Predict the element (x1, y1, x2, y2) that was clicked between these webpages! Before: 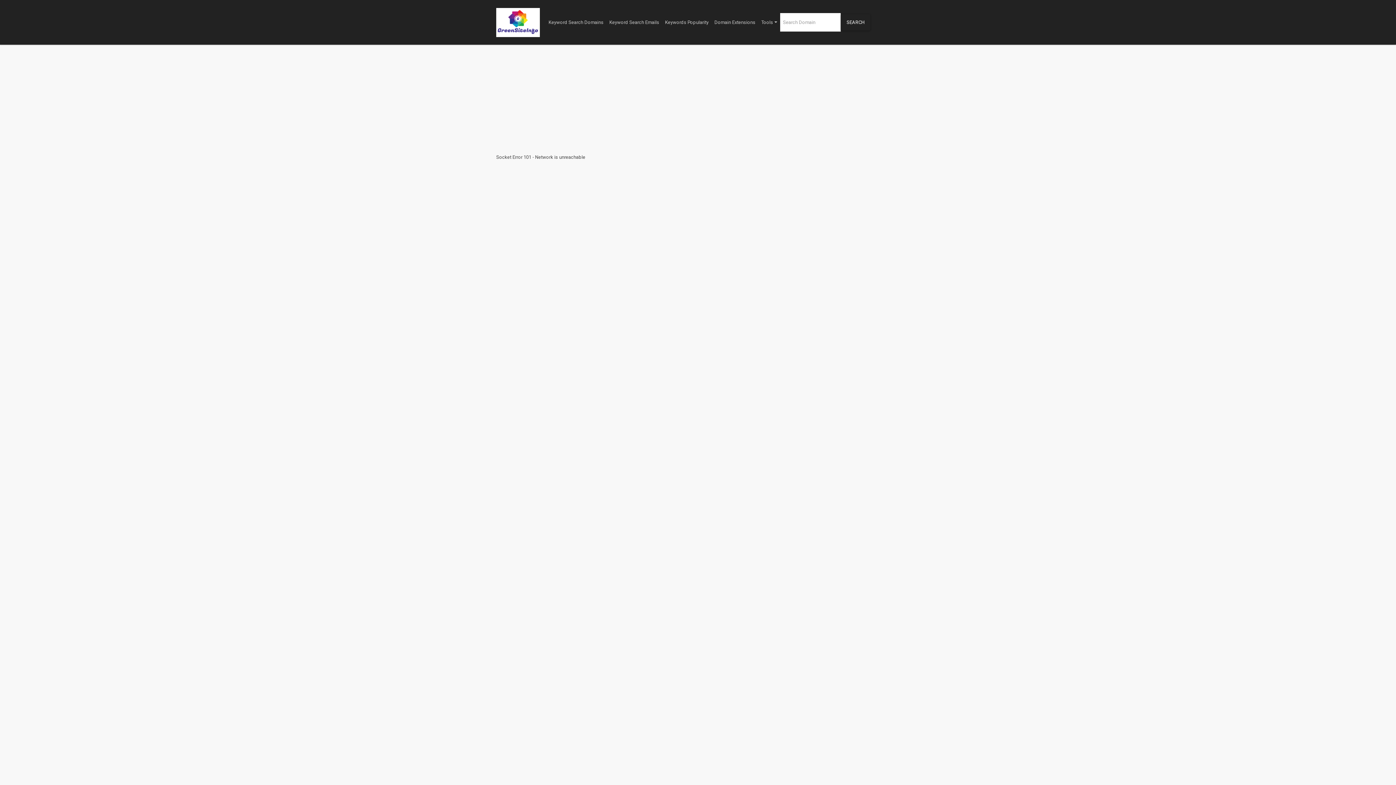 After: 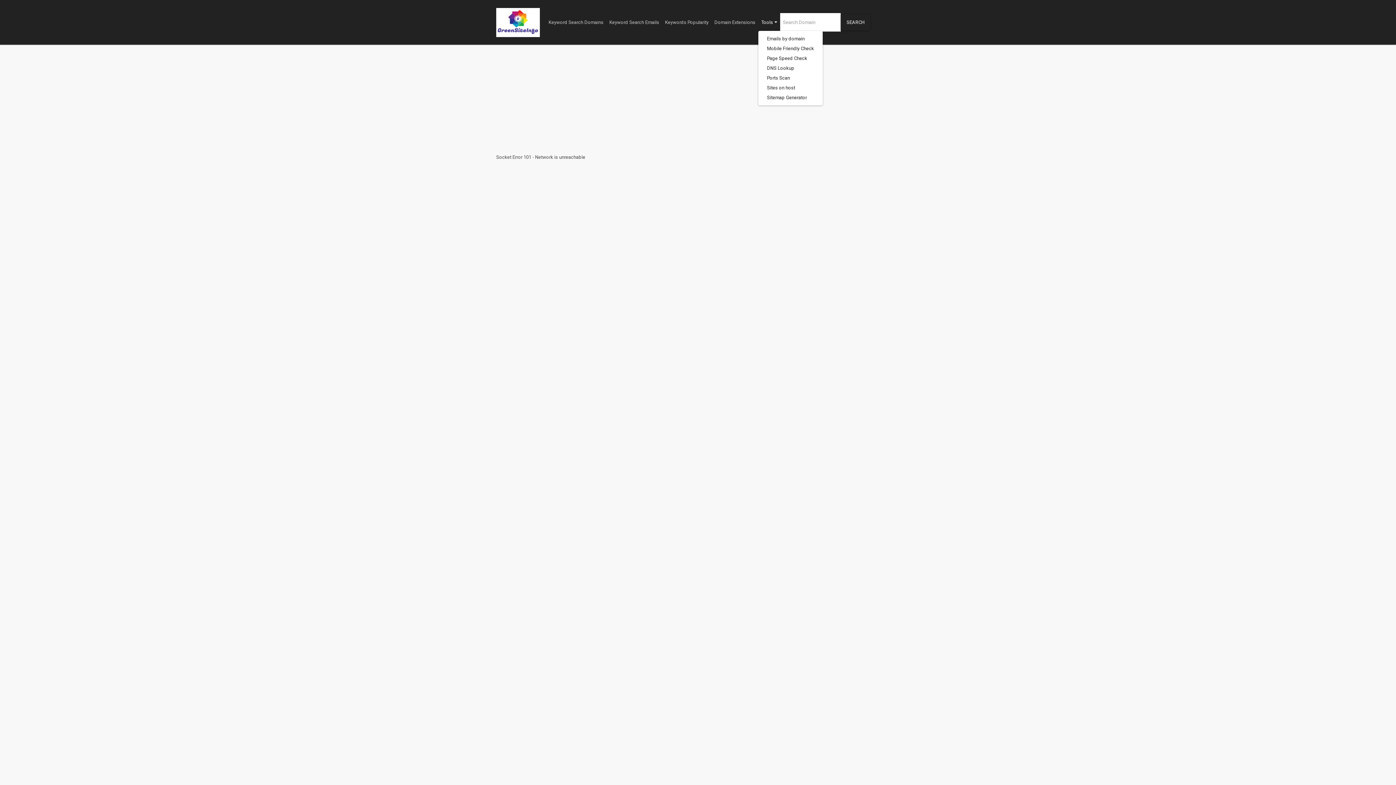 Action: label: Tools bbox: (758, 13, 780, 31)